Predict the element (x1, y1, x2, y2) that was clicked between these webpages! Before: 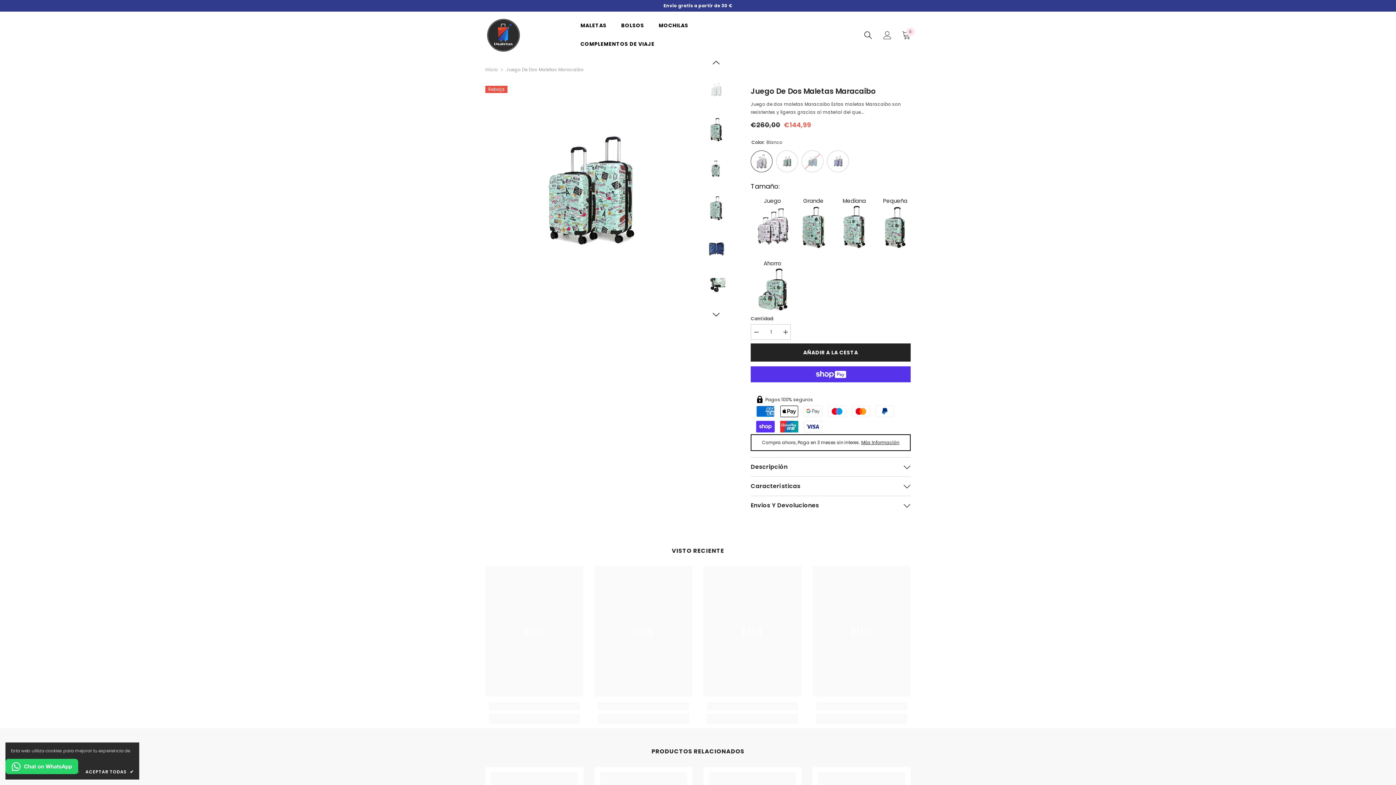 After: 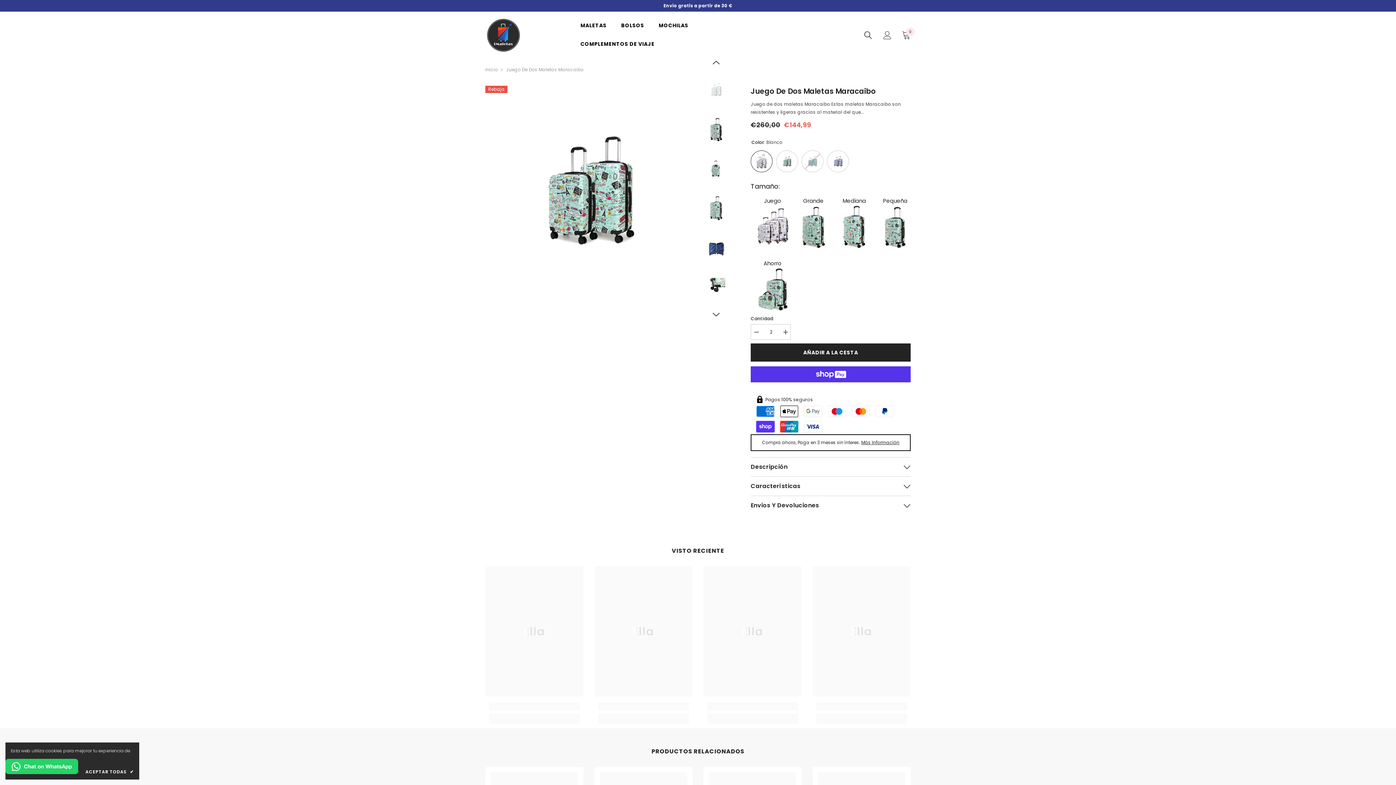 Action: label: I18n Error: Missing interpolation value &quot;producto&quot; for &quot;Aumentar la cantidad de {{ producto }}&quot; bbox: (780, 324, 790, 340)